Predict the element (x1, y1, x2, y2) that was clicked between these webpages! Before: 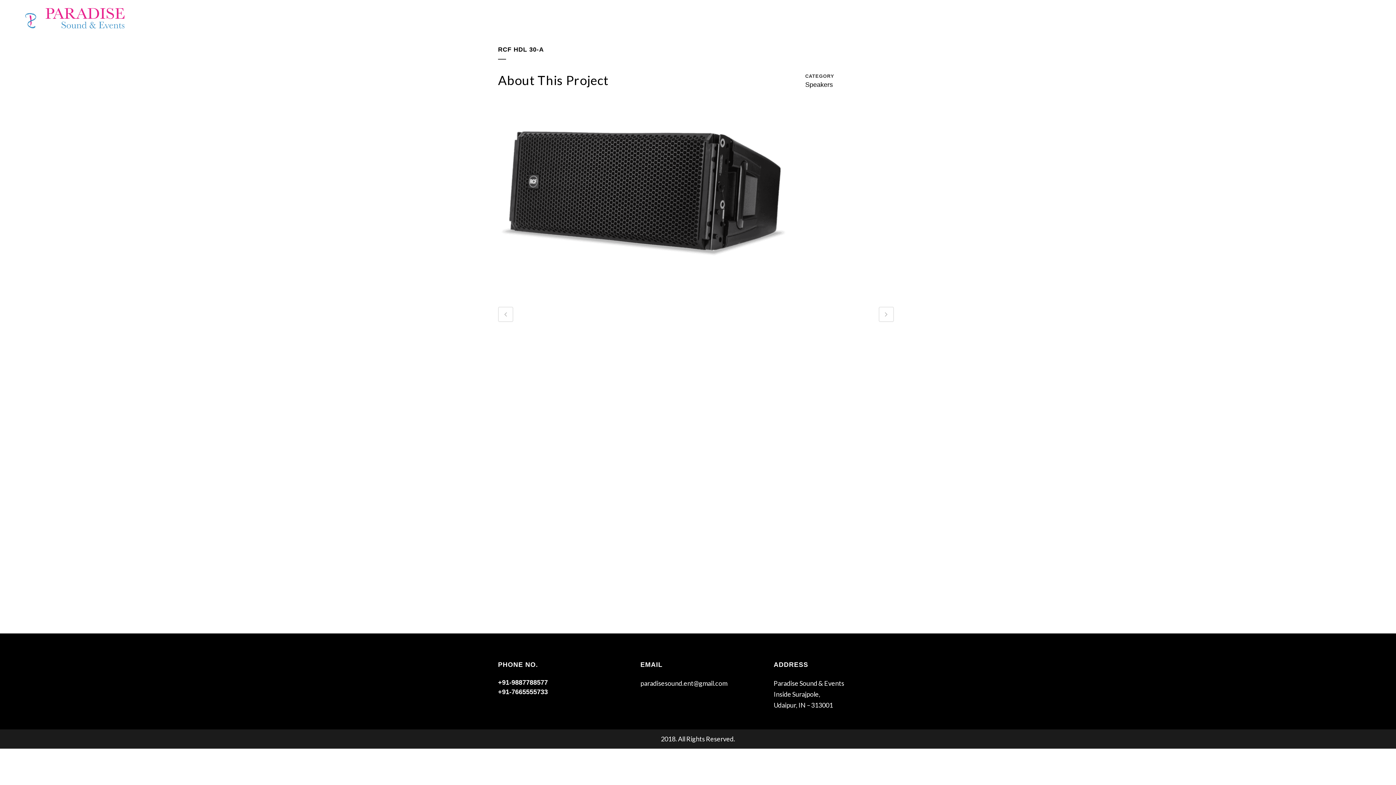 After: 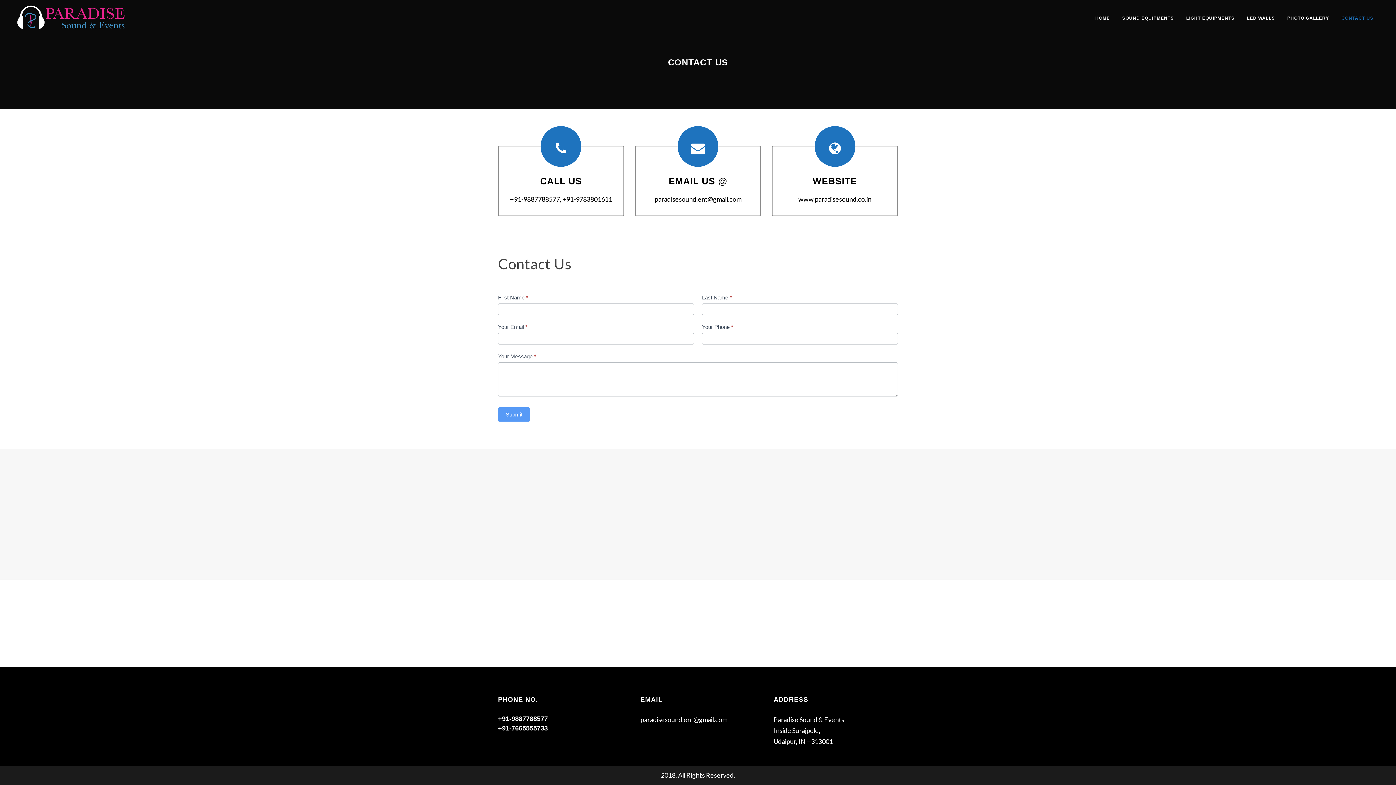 Action: bbox: (1335, 0, 1380, 36) label: CONTACT US